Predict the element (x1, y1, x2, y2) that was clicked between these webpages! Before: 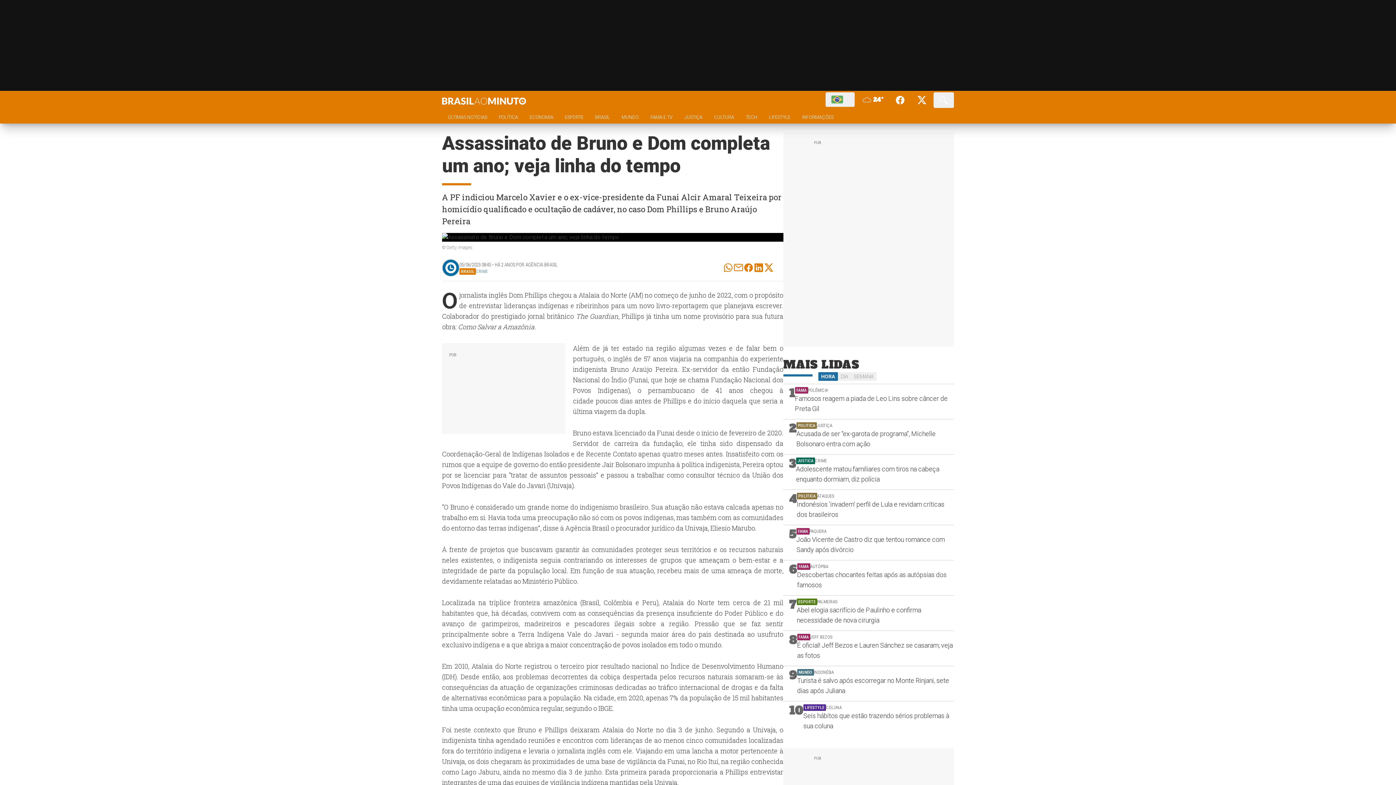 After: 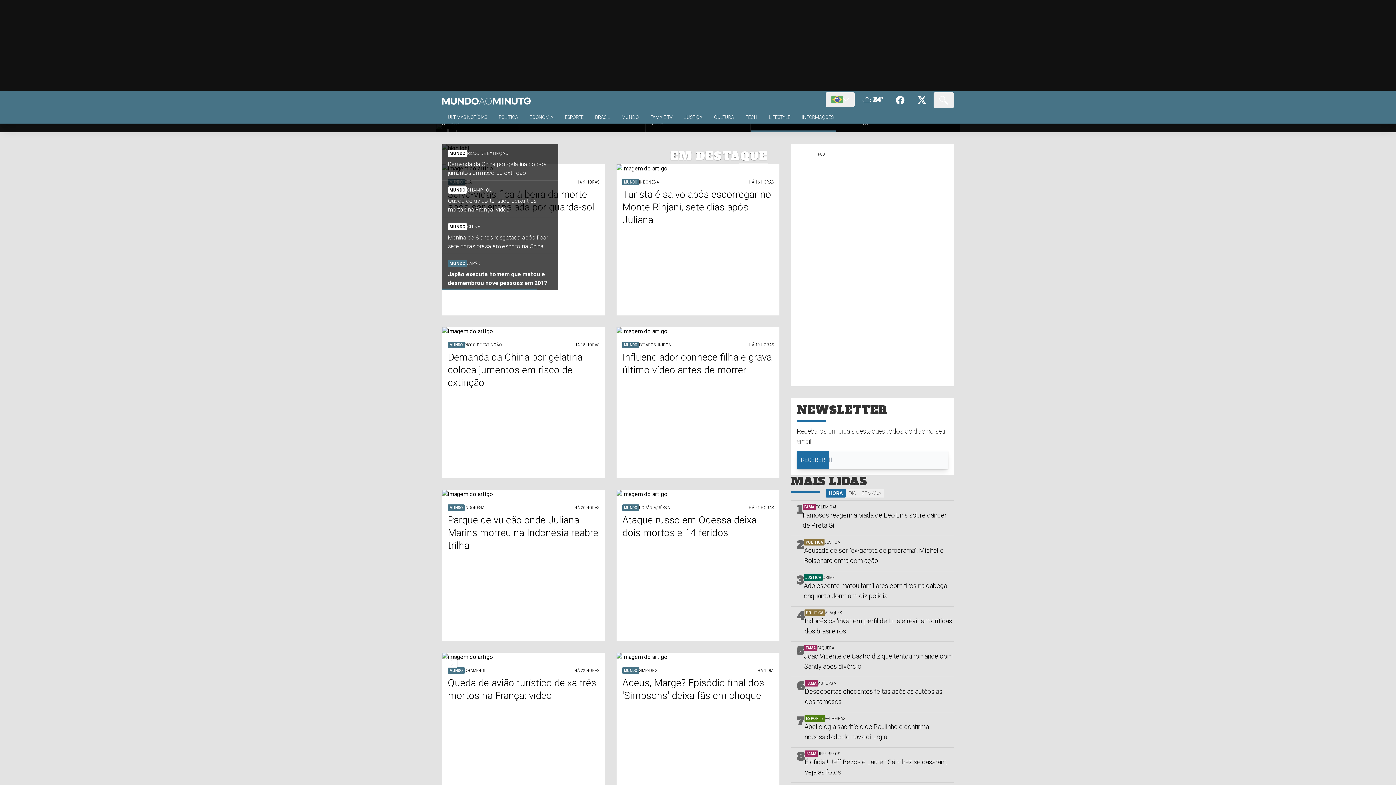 Action: bbox: (616, 113, 644, 123) label: MUNDO